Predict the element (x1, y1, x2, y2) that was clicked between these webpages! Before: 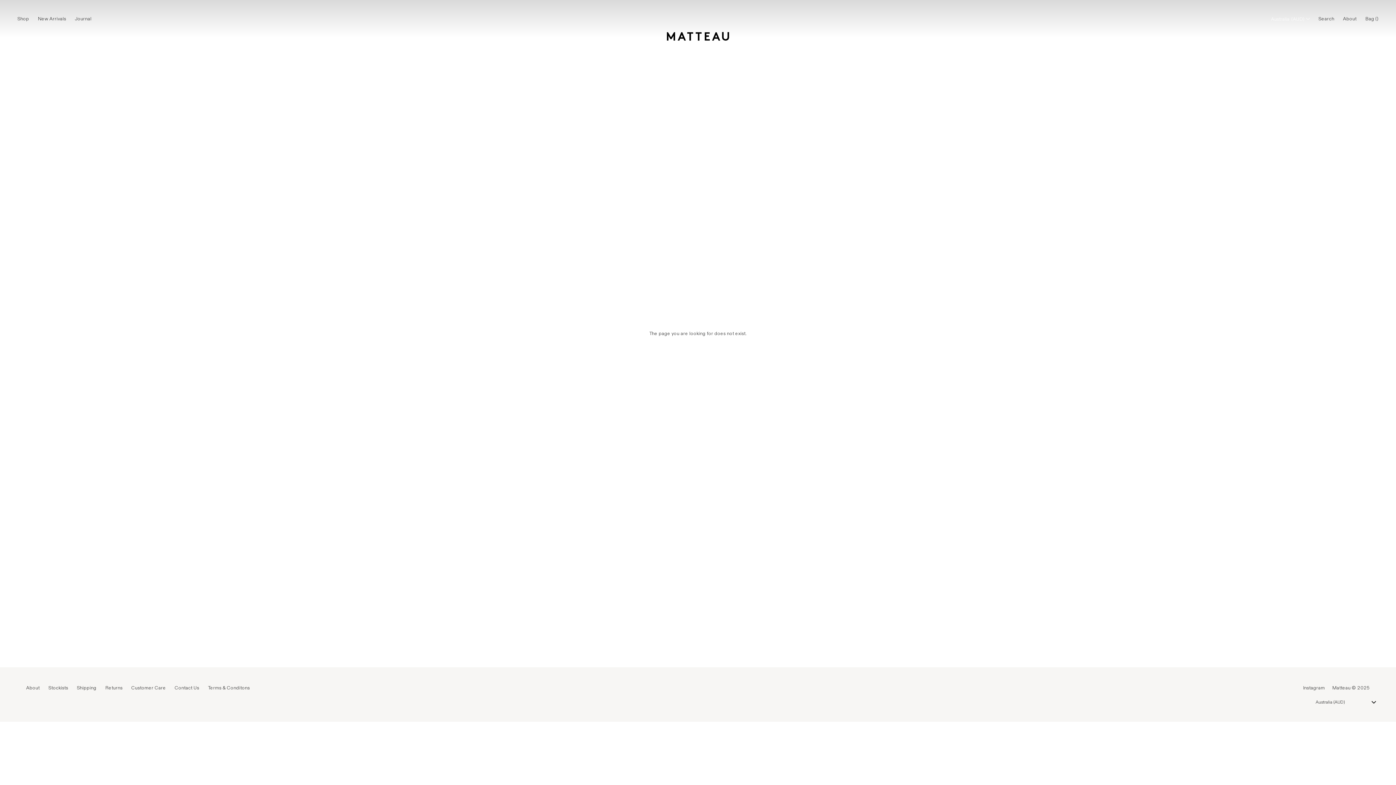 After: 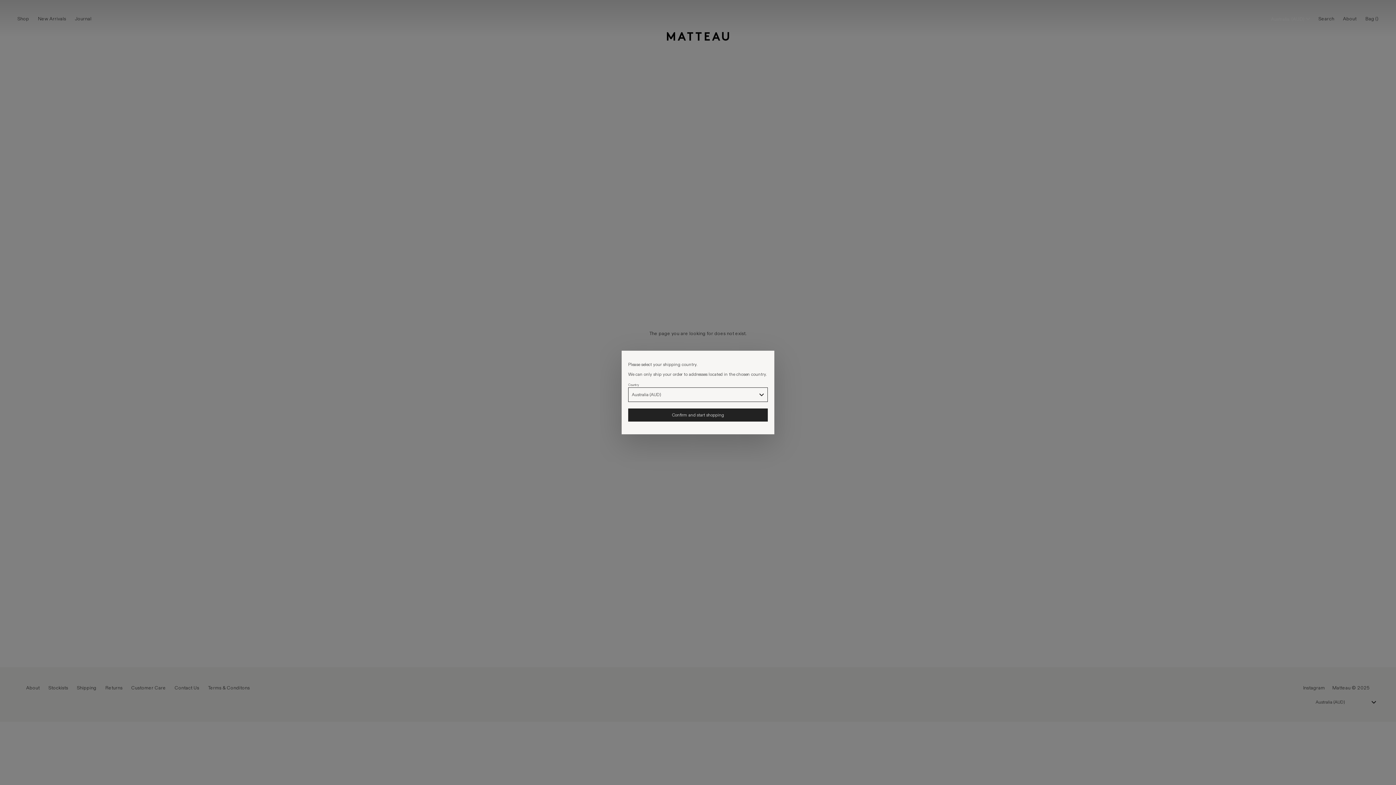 Action: bbox: (1270, 16, 1310, 22) label: Australia
(AUD)